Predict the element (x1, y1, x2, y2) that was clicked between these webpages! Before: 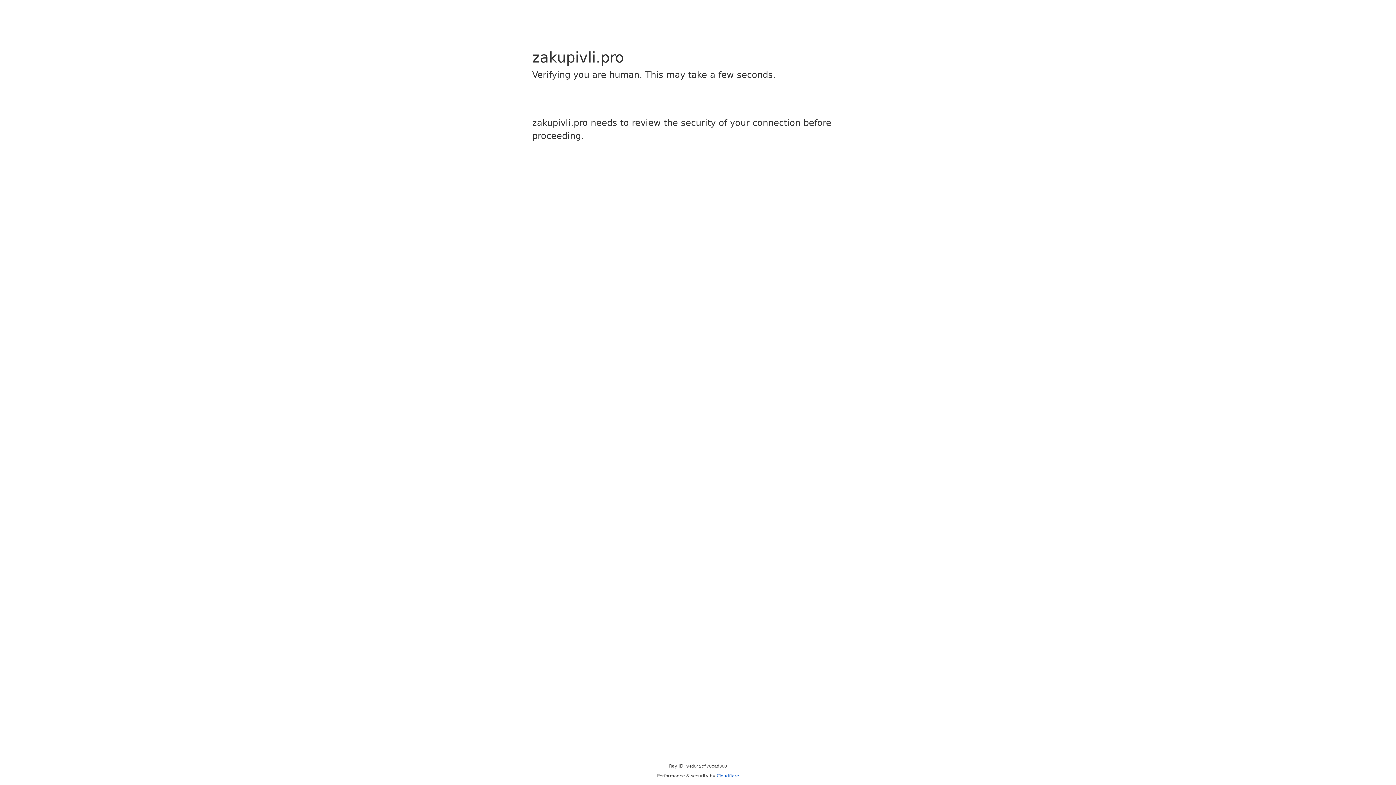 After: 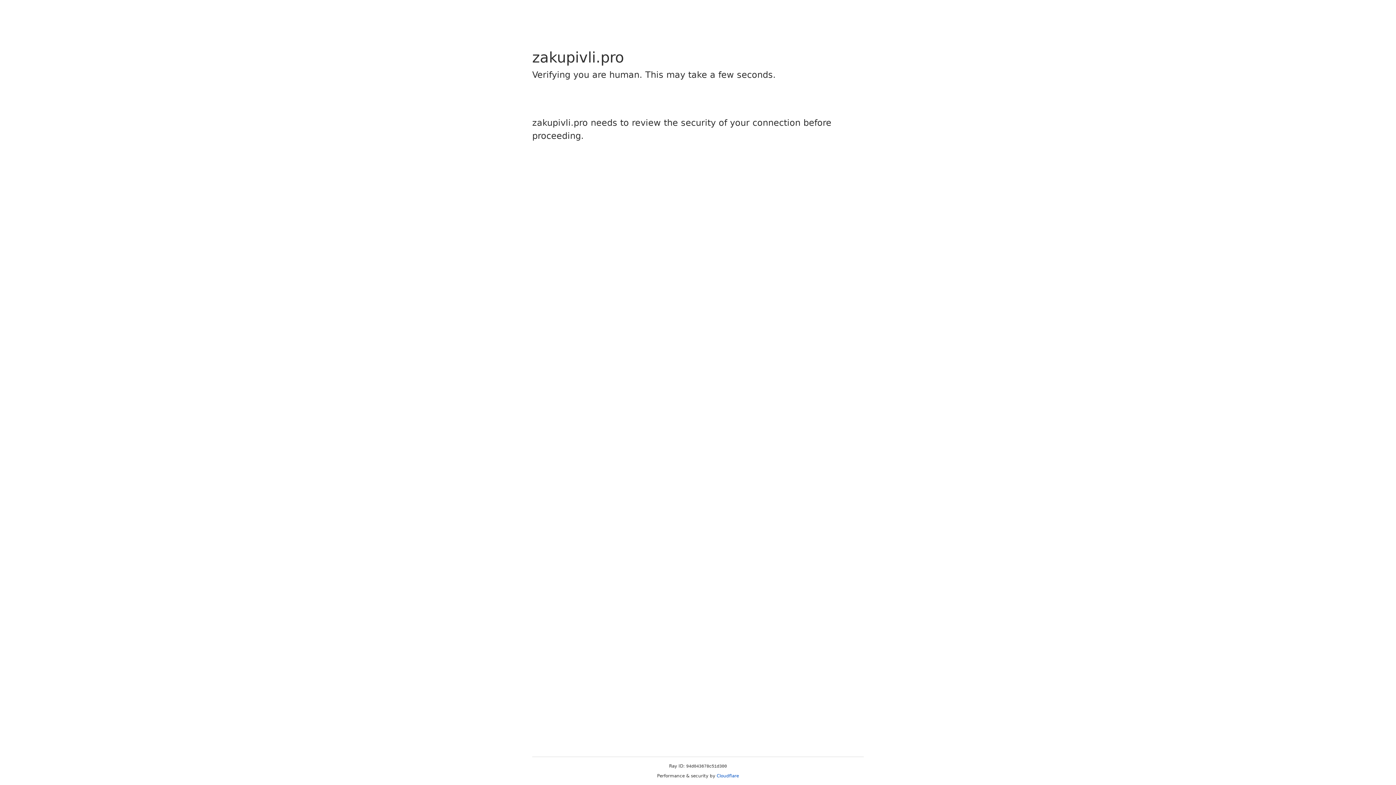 Action: label: Cloudflare bbox: (716, 773, 739, 778)